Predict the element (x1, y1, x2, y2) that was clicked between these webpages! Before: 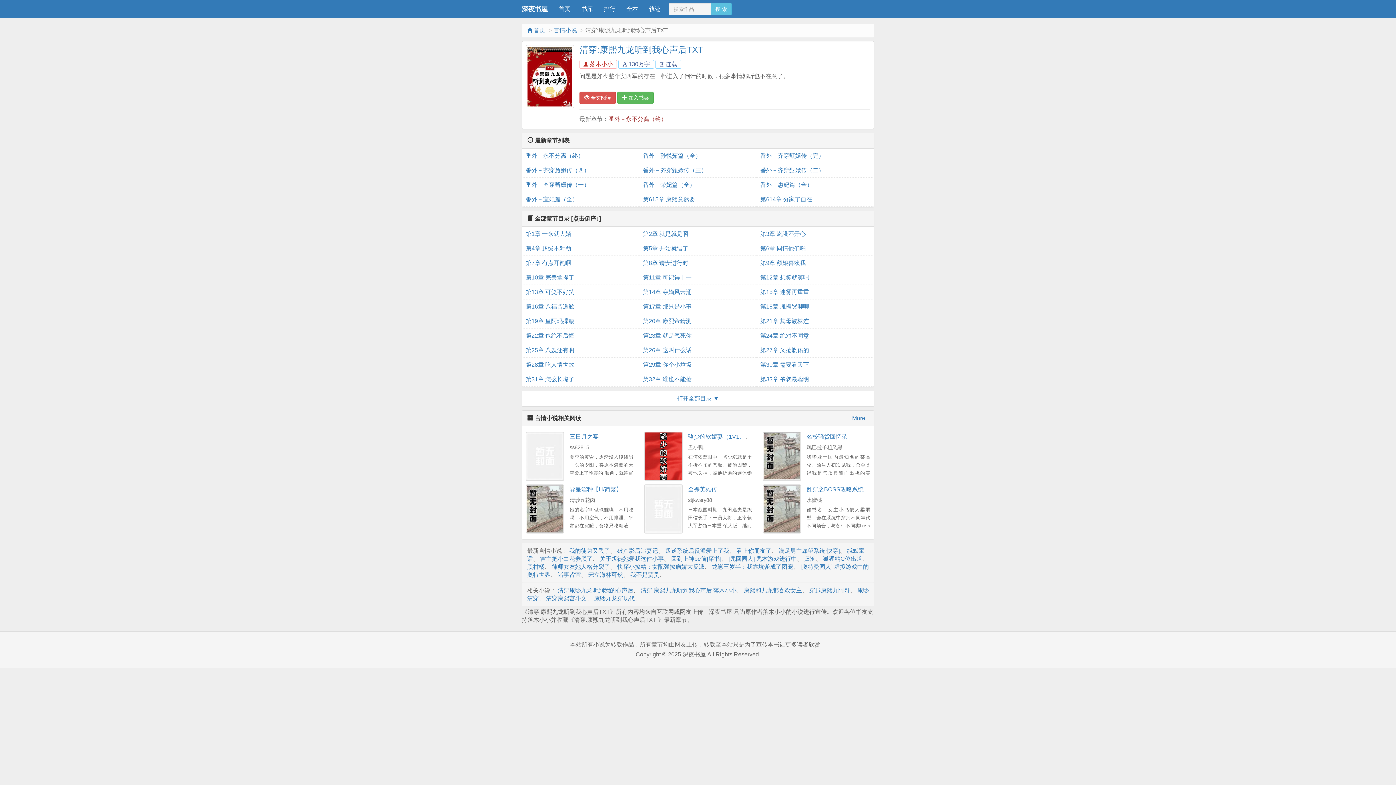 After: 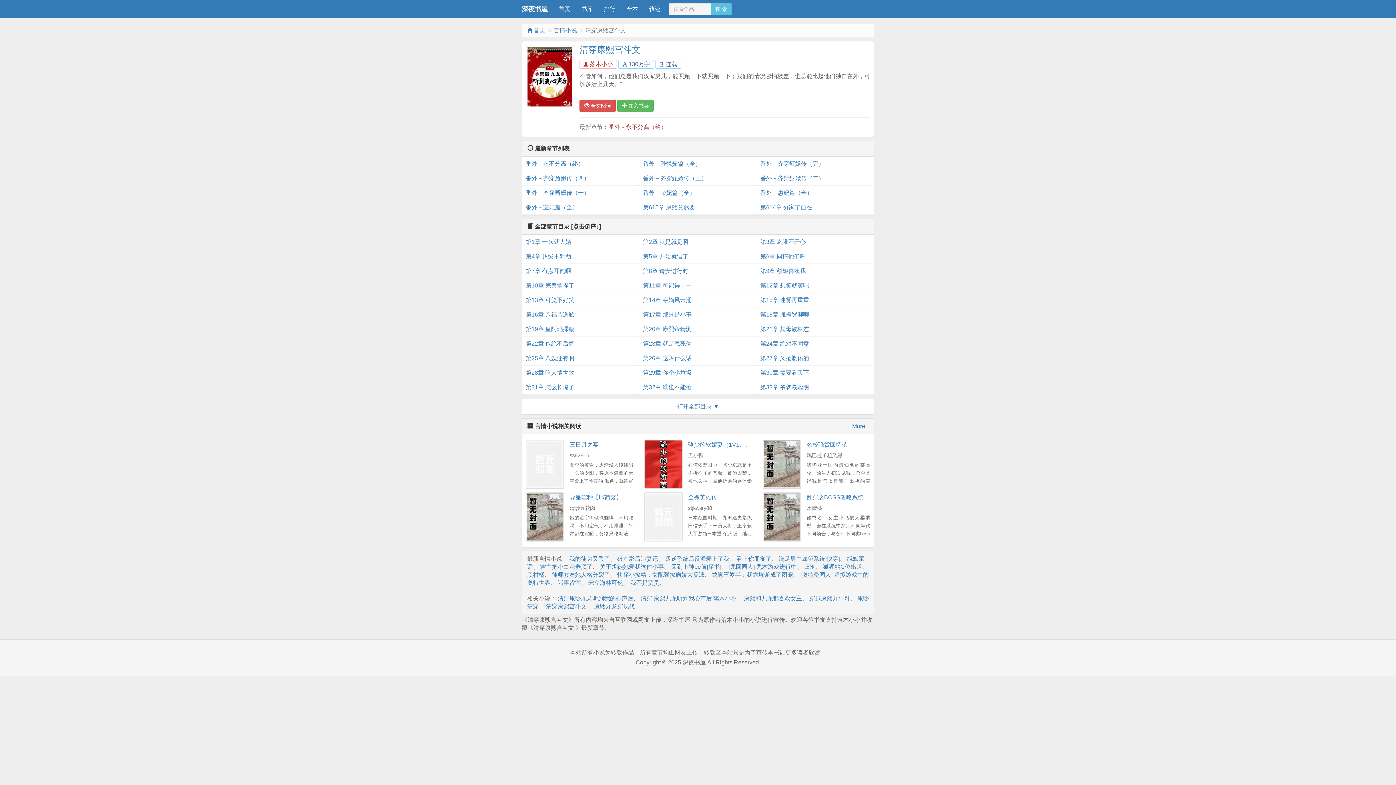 Action: bbox: (546, 595, 586, 601) label: 清穿康熙宫斗文